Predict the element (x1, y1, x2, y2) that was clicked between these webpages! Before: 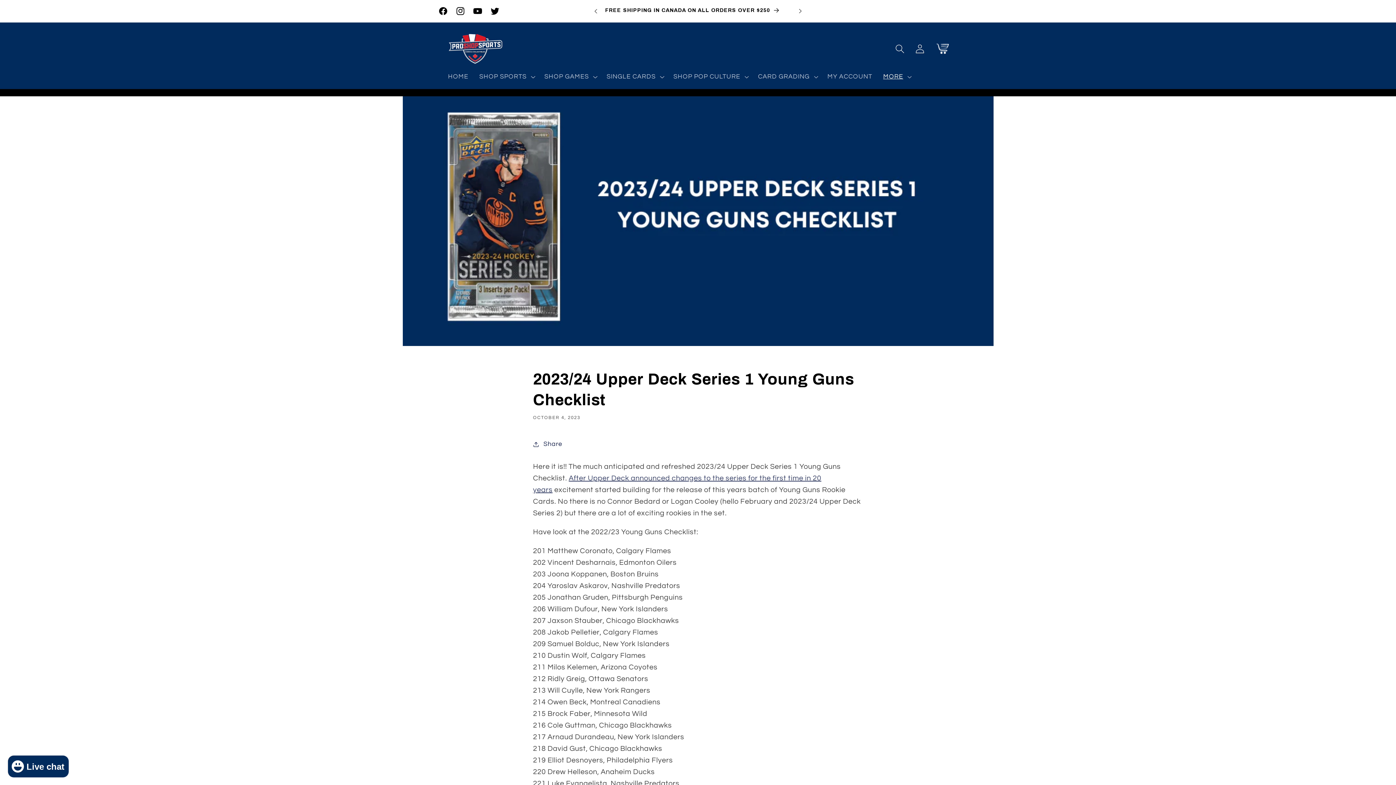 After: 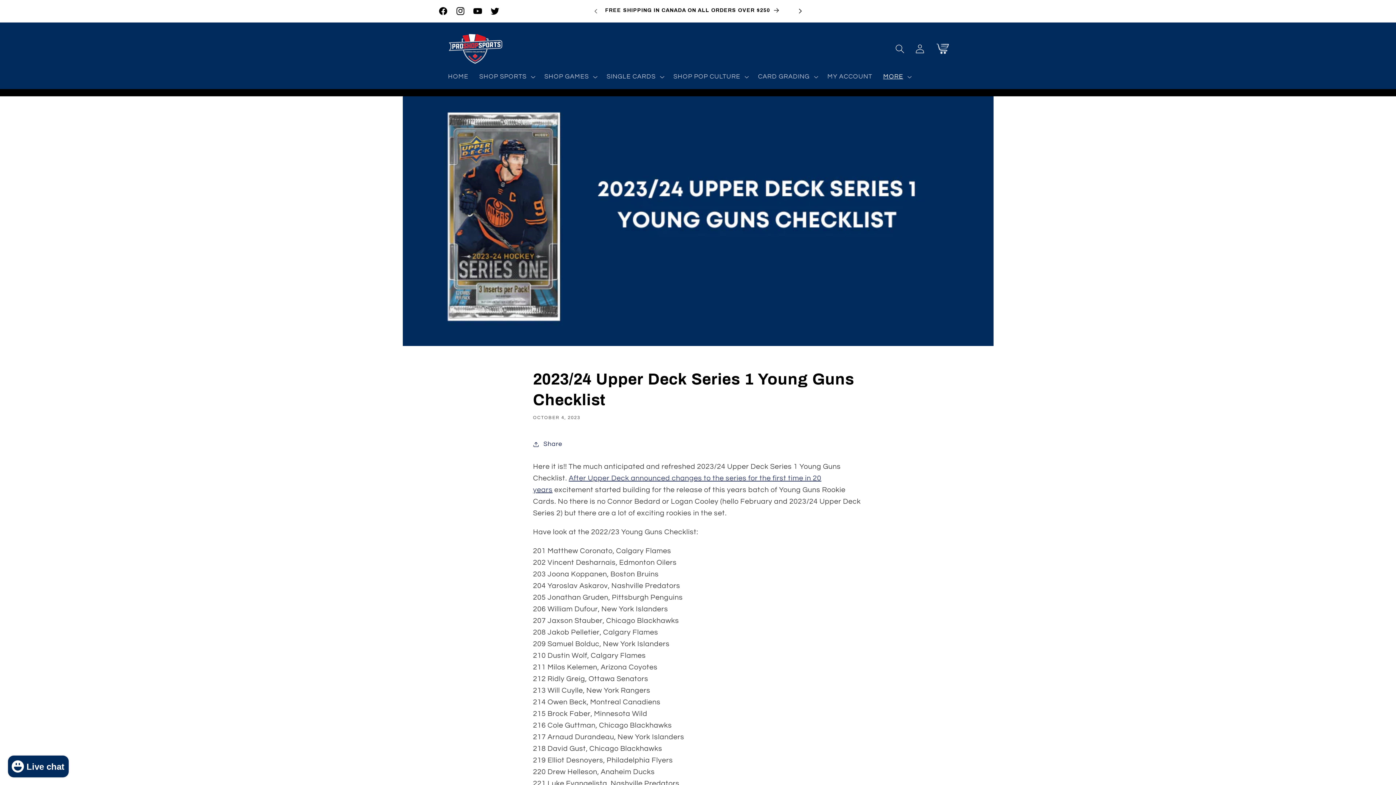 Action: bbox: (792, 2, 808, 19) label: Next announcement